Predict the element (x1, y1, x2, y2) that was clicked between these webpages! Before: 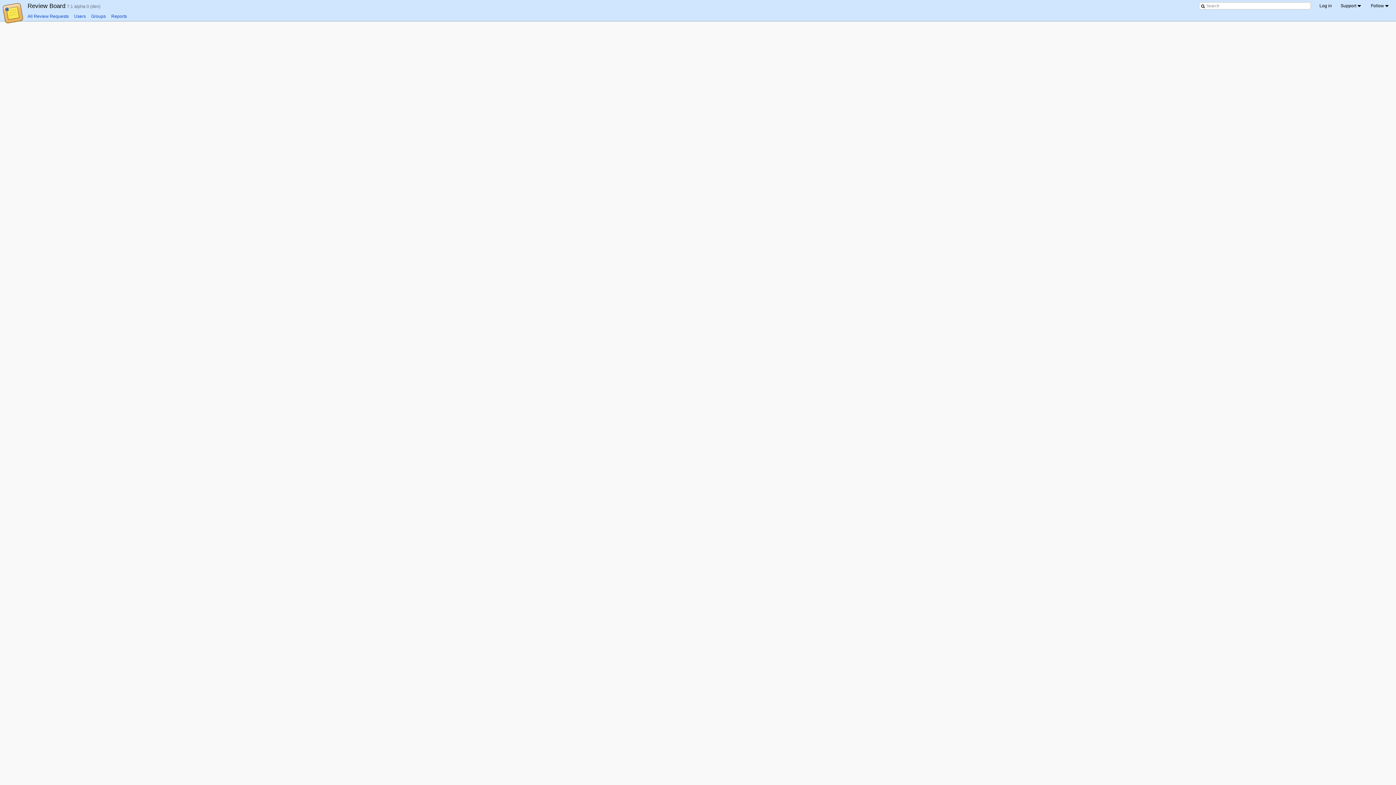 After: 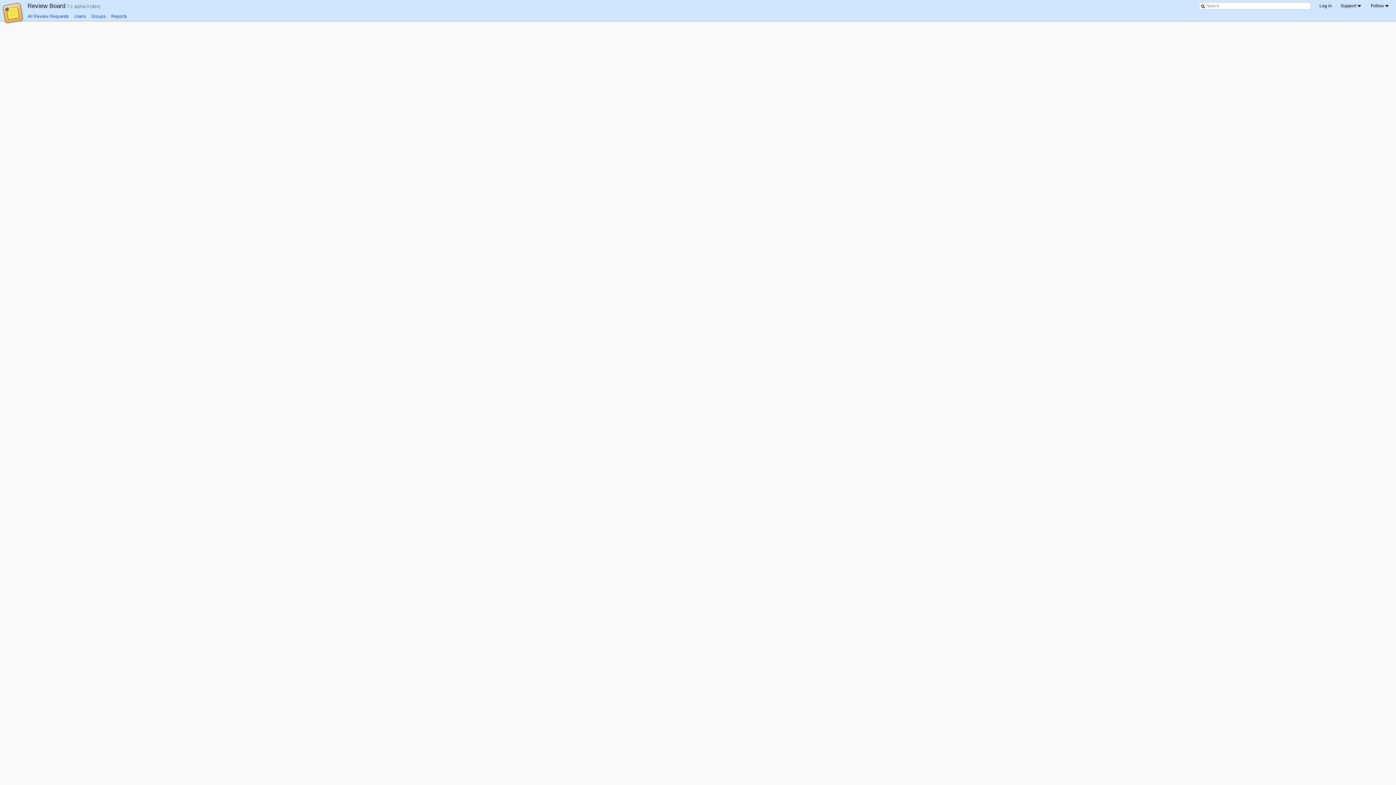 Action: label: All Review Requests bbox: (27, 13, 68, 18)